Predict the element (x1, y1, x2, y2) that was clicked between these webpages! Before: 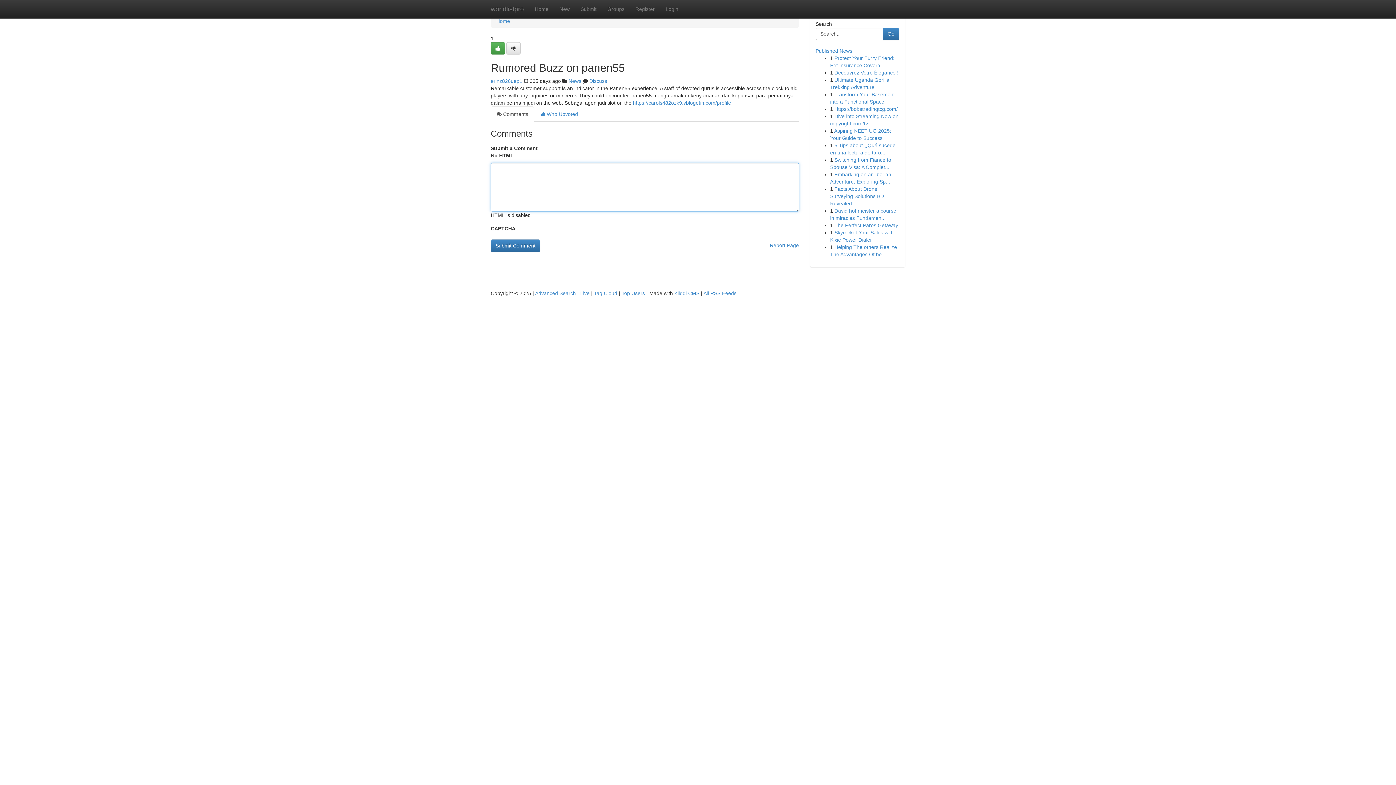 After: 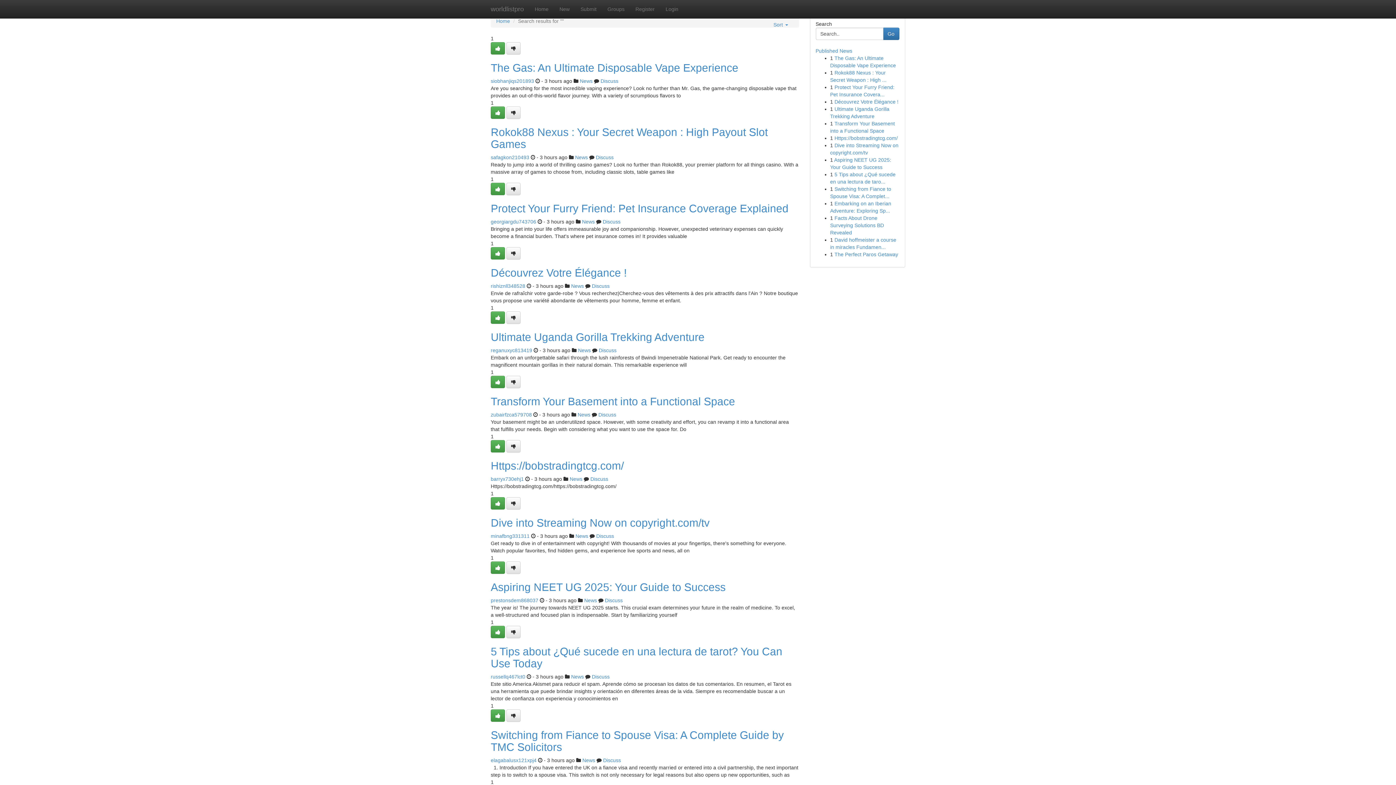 Action: bbox: (535, 290, 576, 296) label: Advanced Search